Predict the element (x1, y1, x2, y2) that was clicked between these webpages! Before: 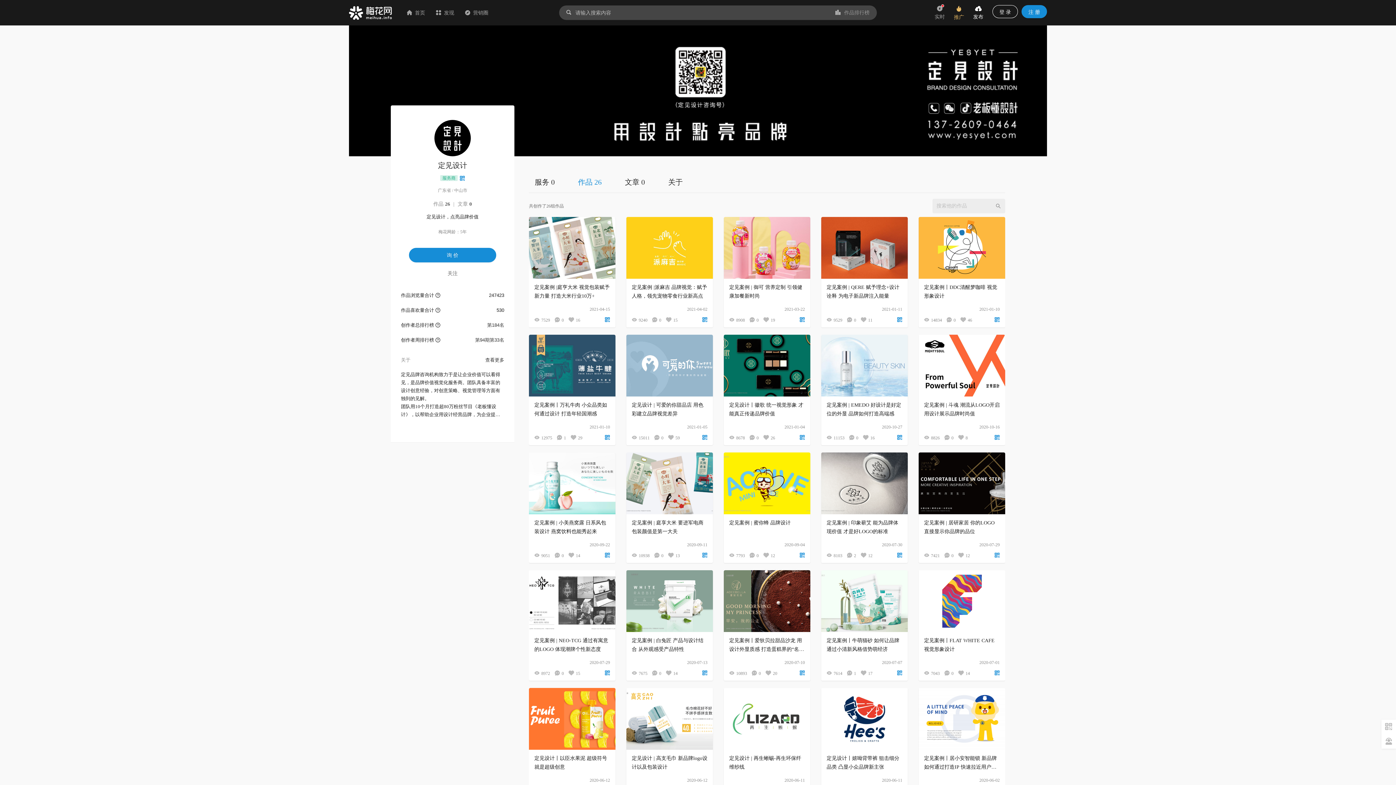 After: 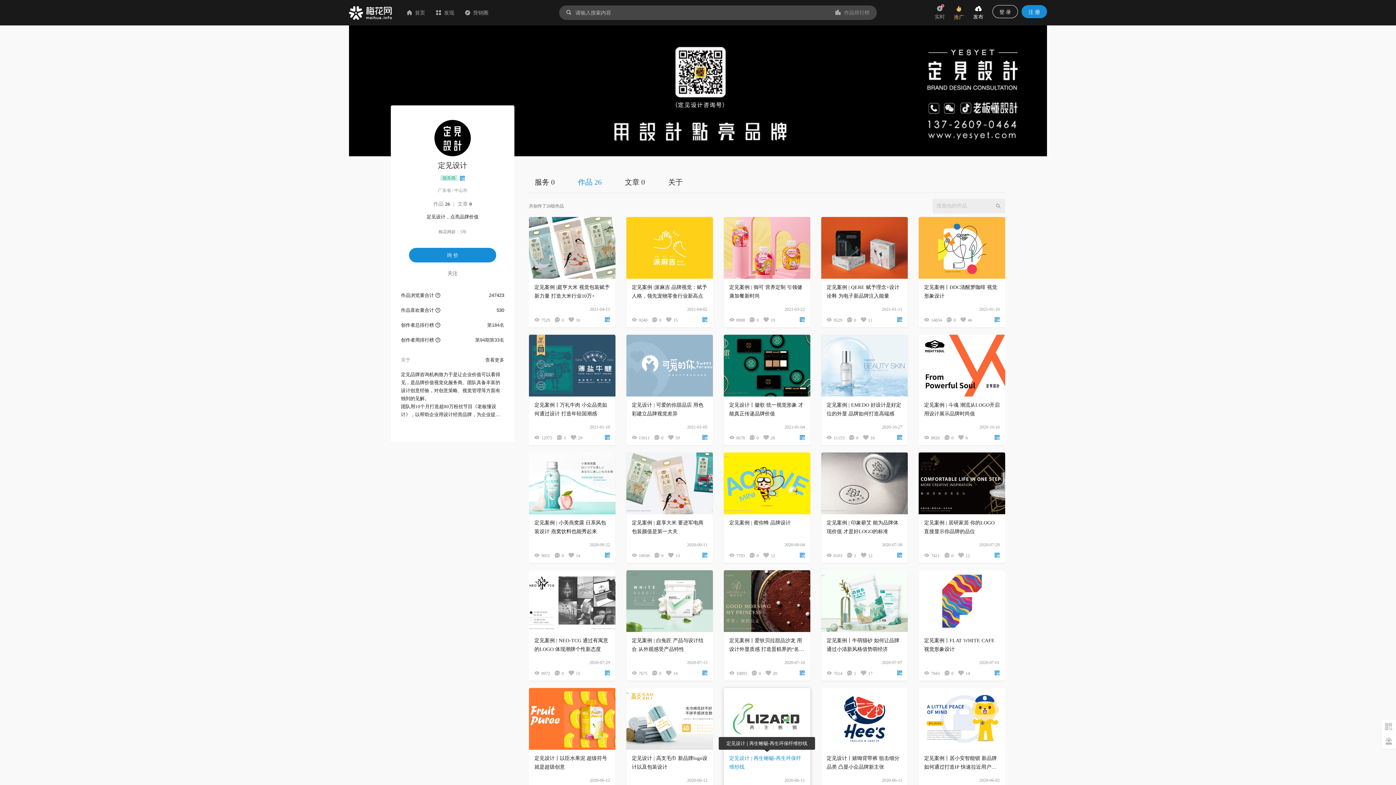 Action: label: 定见设计 | 再生蜥蜴-再生环保纤维纱线 bbox: (729, 754, 805, 771)